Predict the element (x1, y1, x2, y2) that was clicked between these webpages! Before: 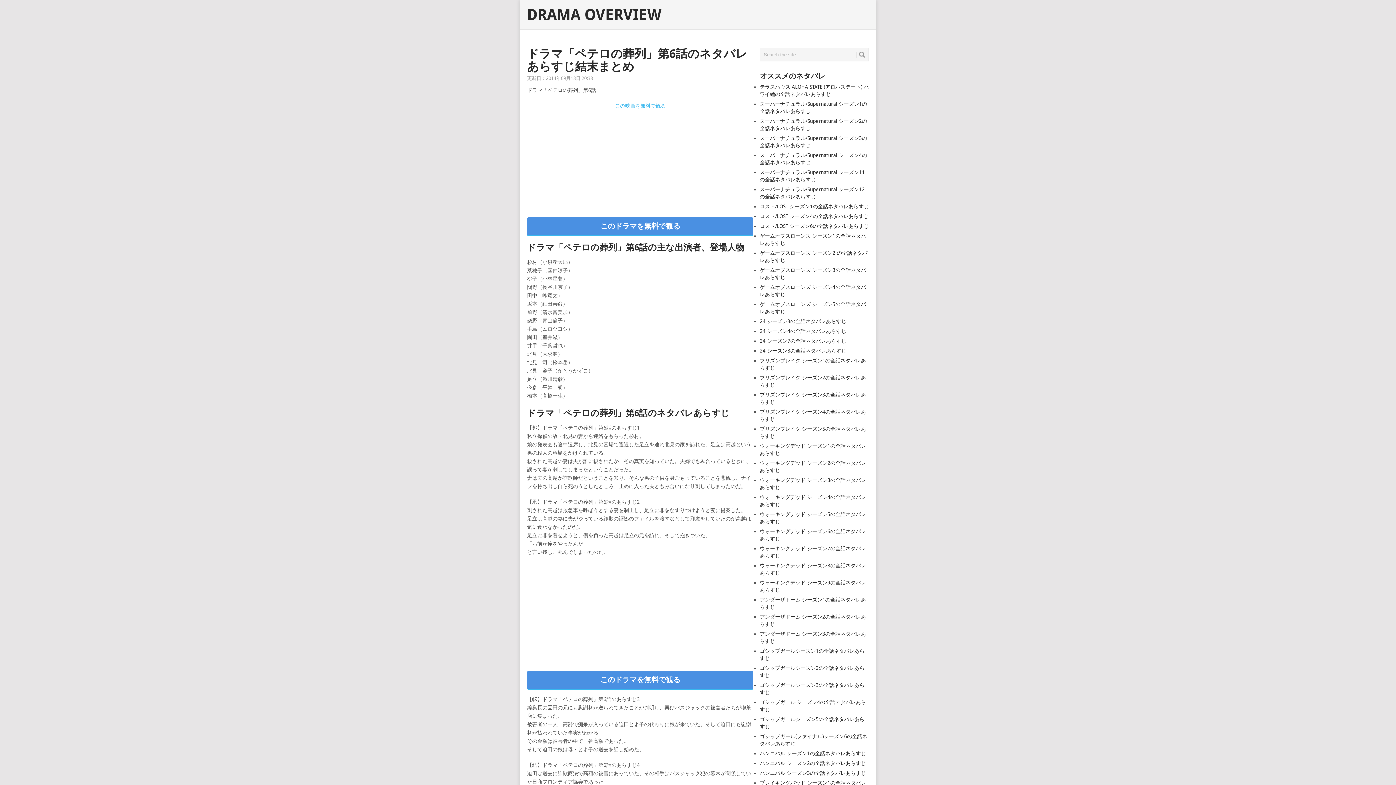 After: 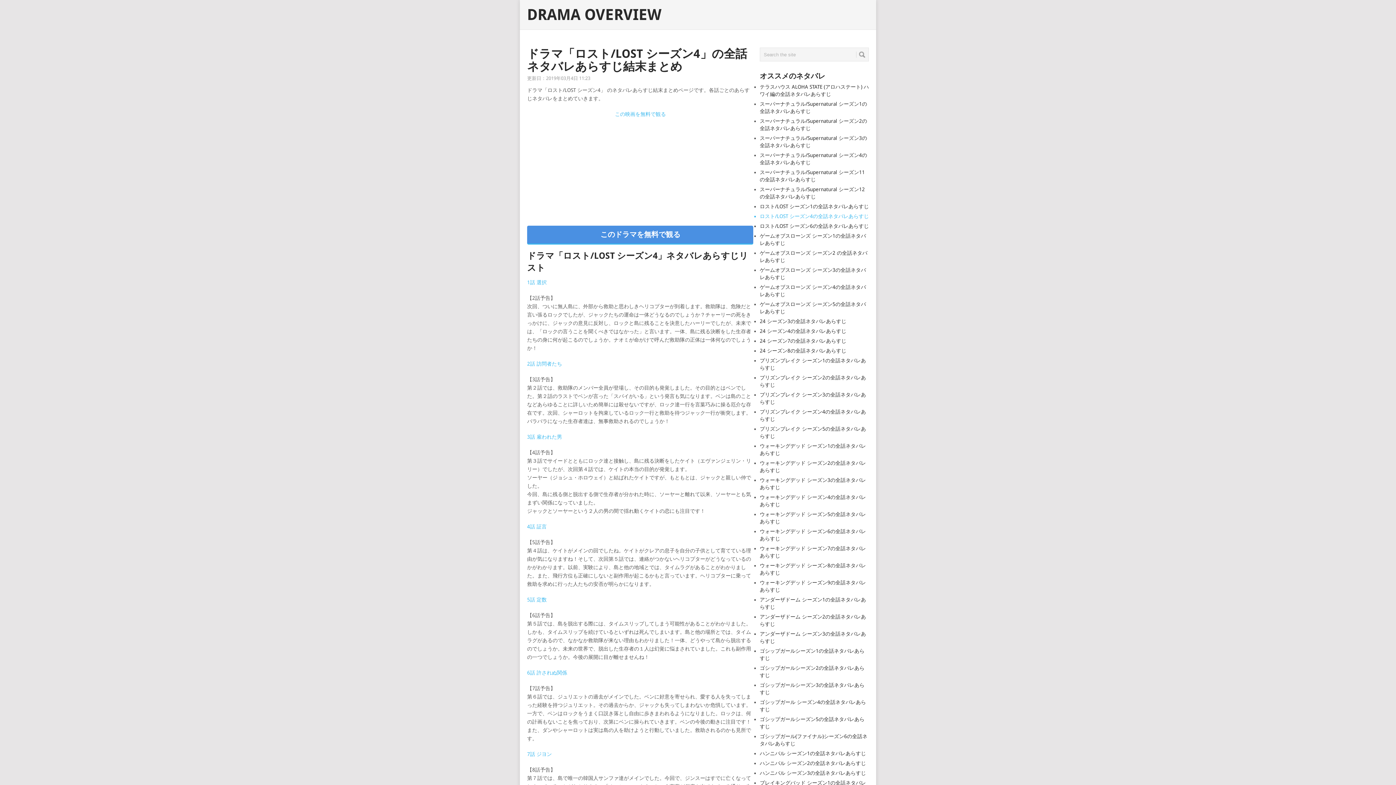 Action: label: ロスト/LOST シーズン4の全話ネタバレあらすじ bbox: (760, 213, 869, 219)